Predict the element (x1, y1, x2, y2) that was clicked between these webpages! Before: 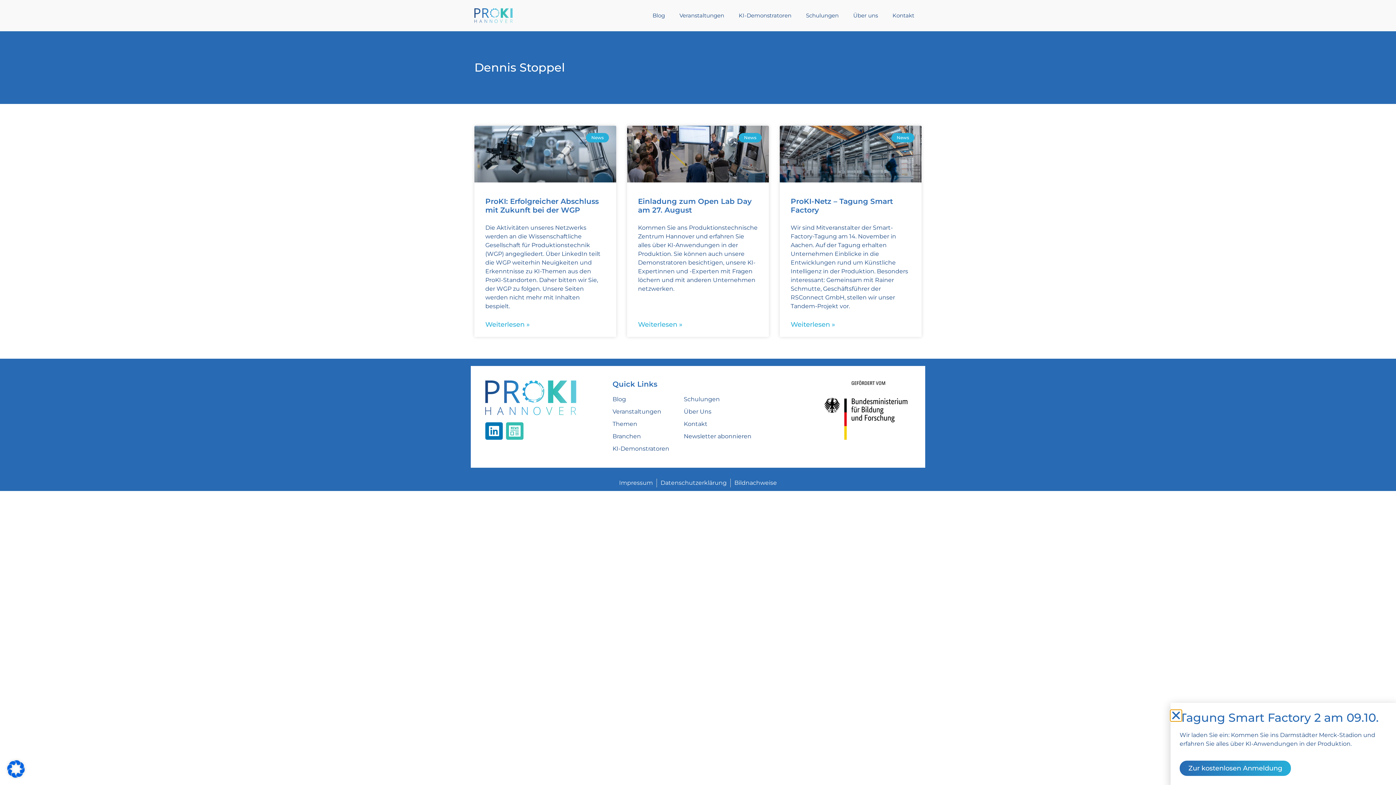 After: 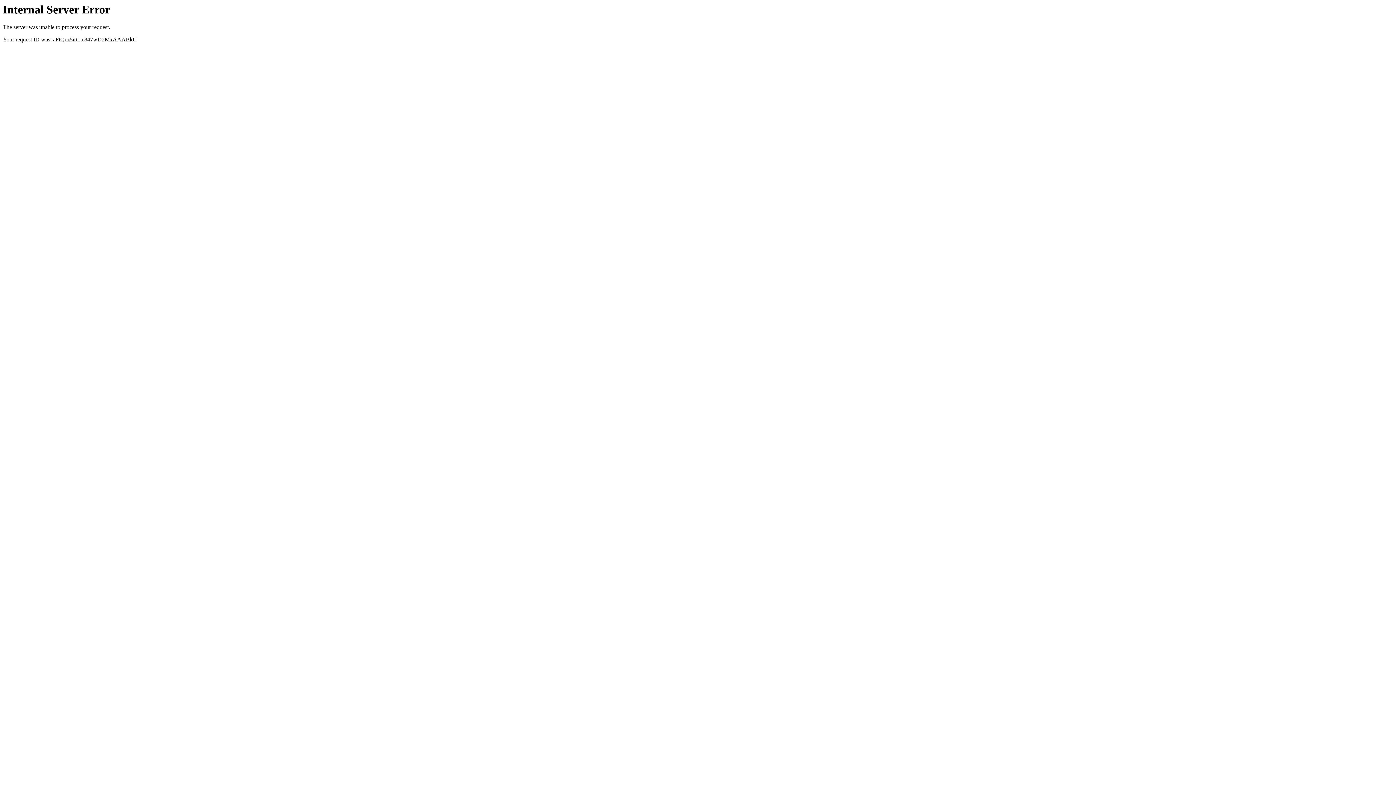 Action: bbox: (824, 380, 907, 440)